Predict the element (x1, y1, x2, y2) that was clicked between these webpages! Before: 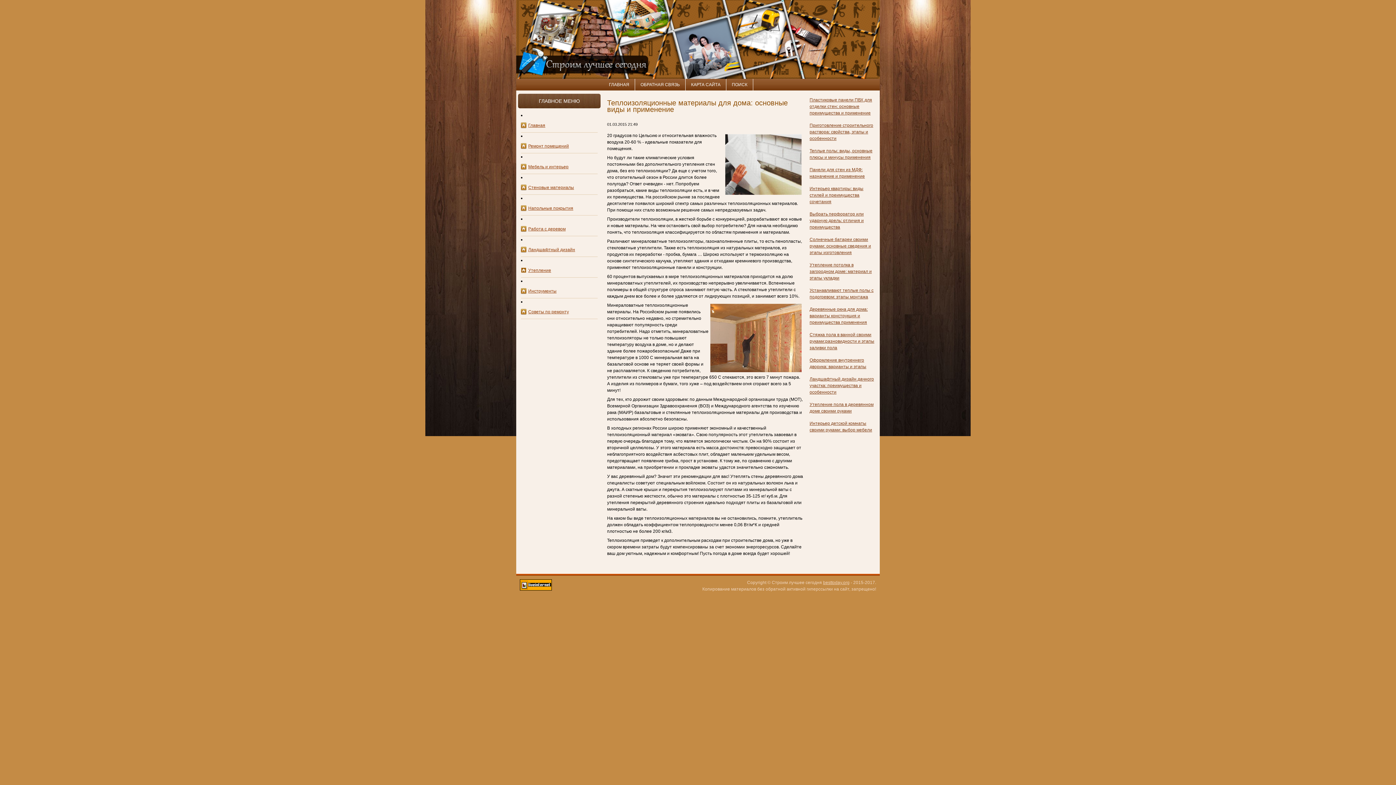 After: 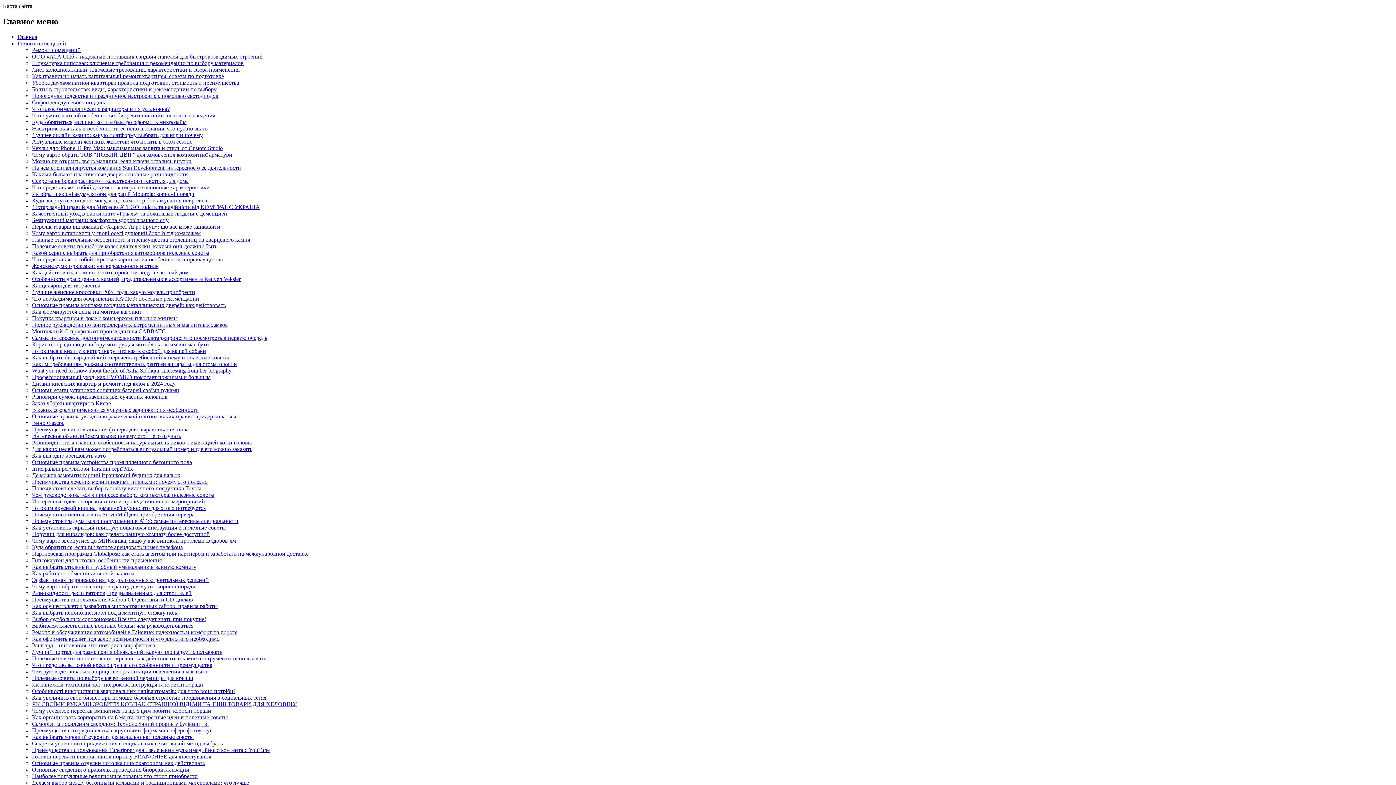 Action: bbox: (685, 78, 726, 90) label: КАРТА САЙТА